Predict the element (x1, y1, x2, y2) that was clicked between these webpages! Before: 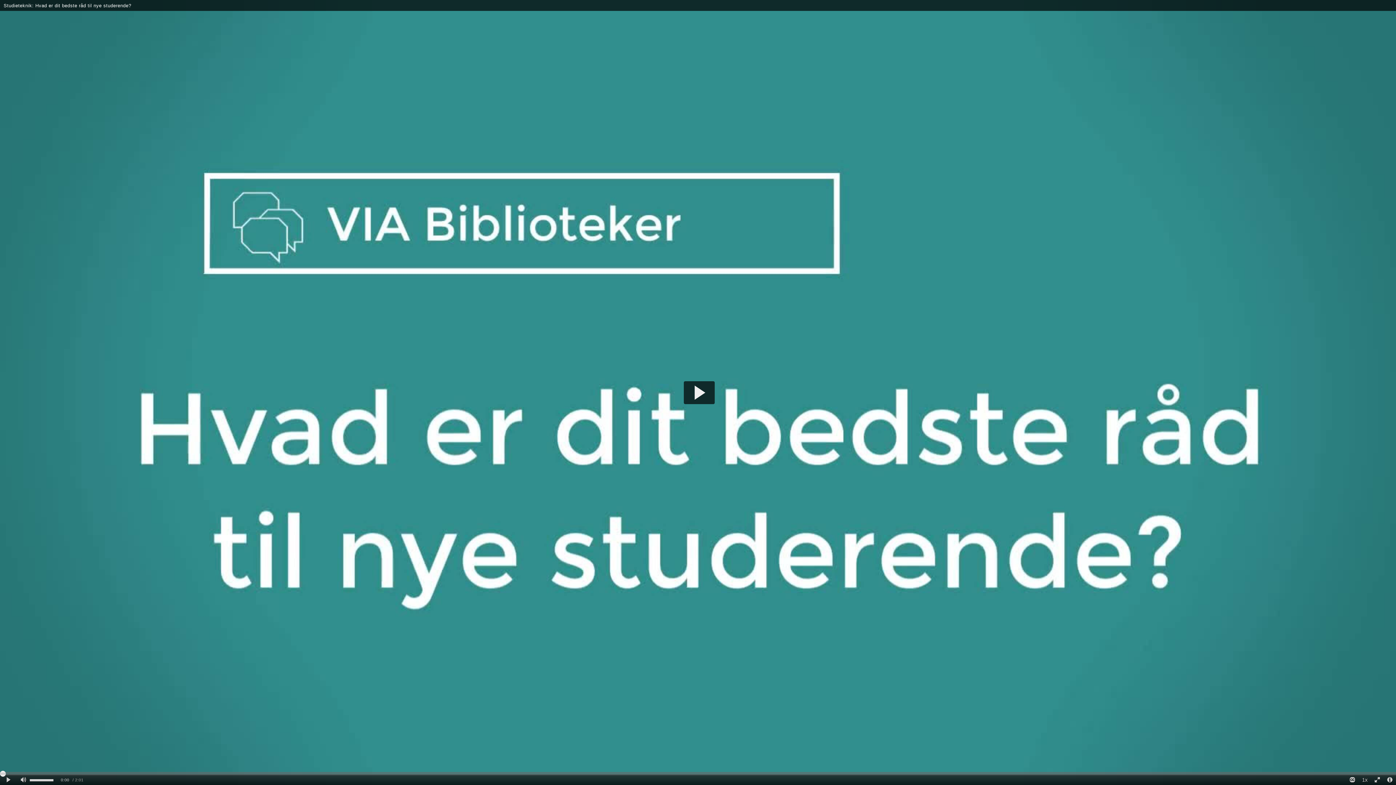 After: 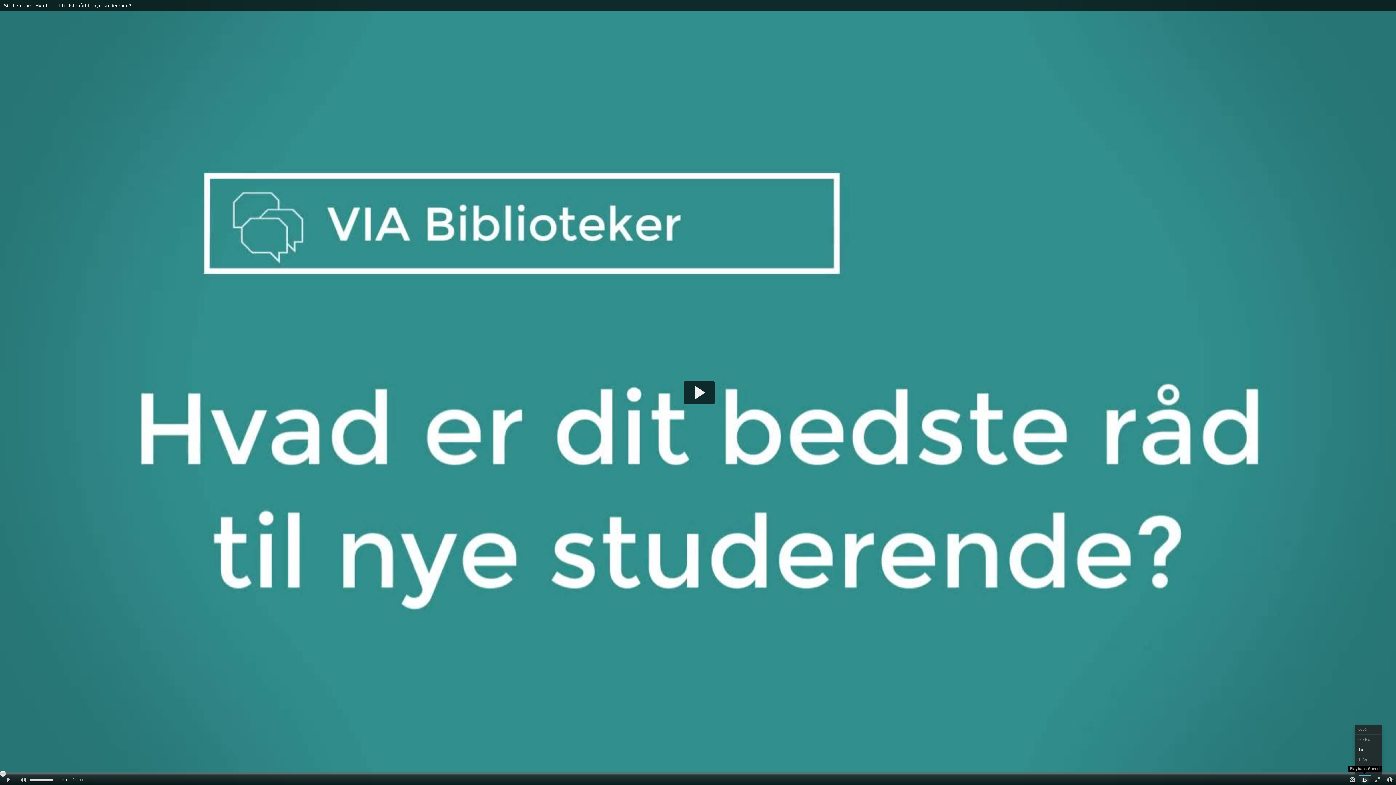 Action: label: Playback Speed bbox: (1358, 775, 1371, 785)